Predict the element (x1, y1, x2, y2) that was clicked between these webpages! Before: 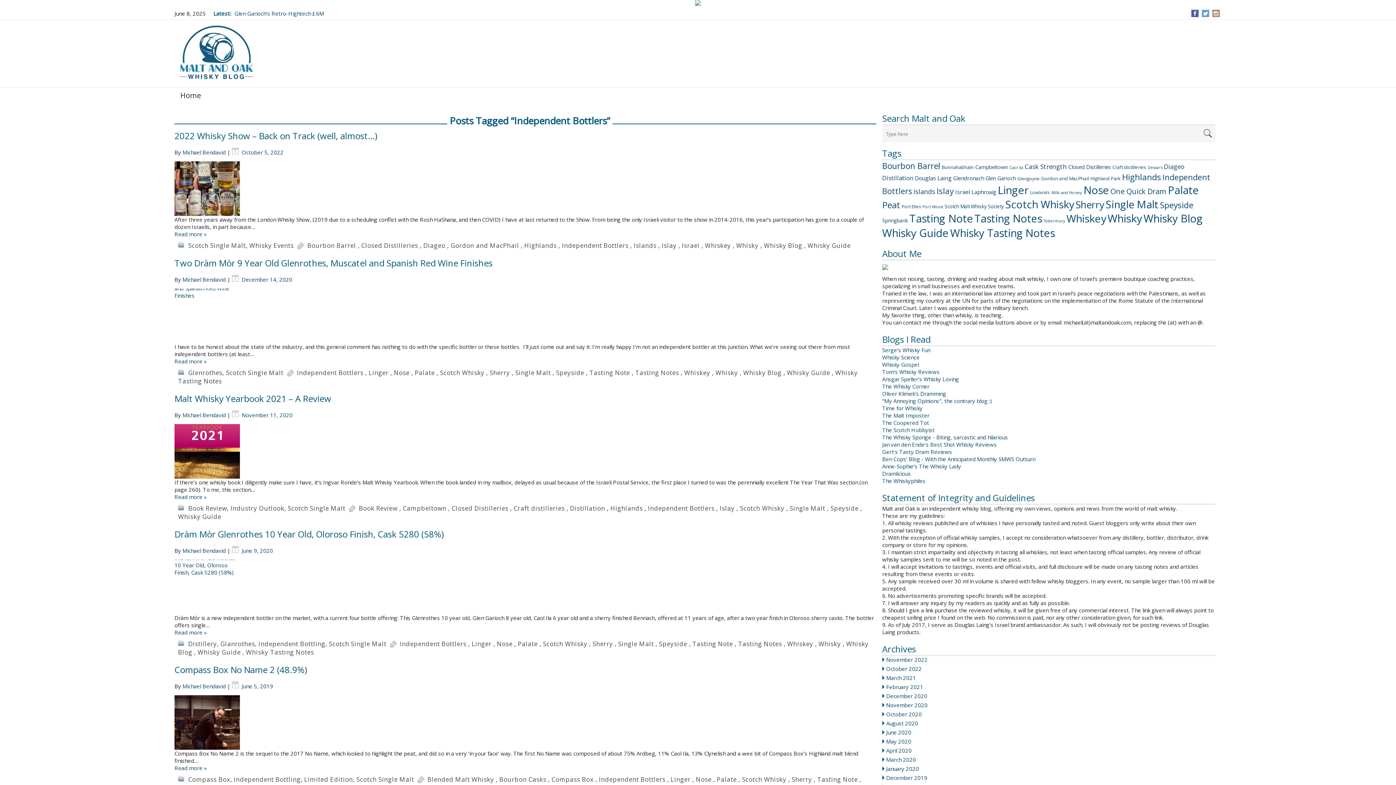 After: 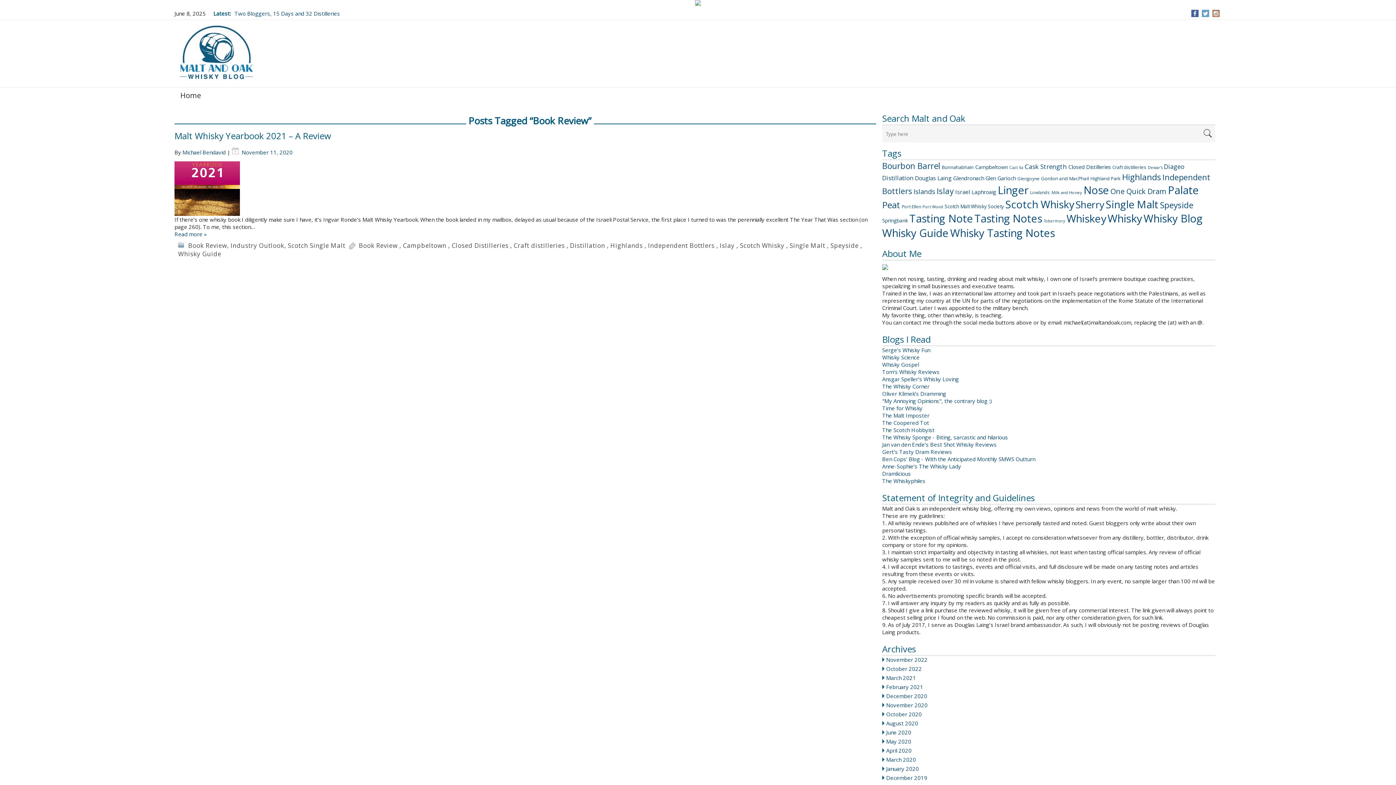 Action: label: Book Review bbox: (358, 504, 397, 512)